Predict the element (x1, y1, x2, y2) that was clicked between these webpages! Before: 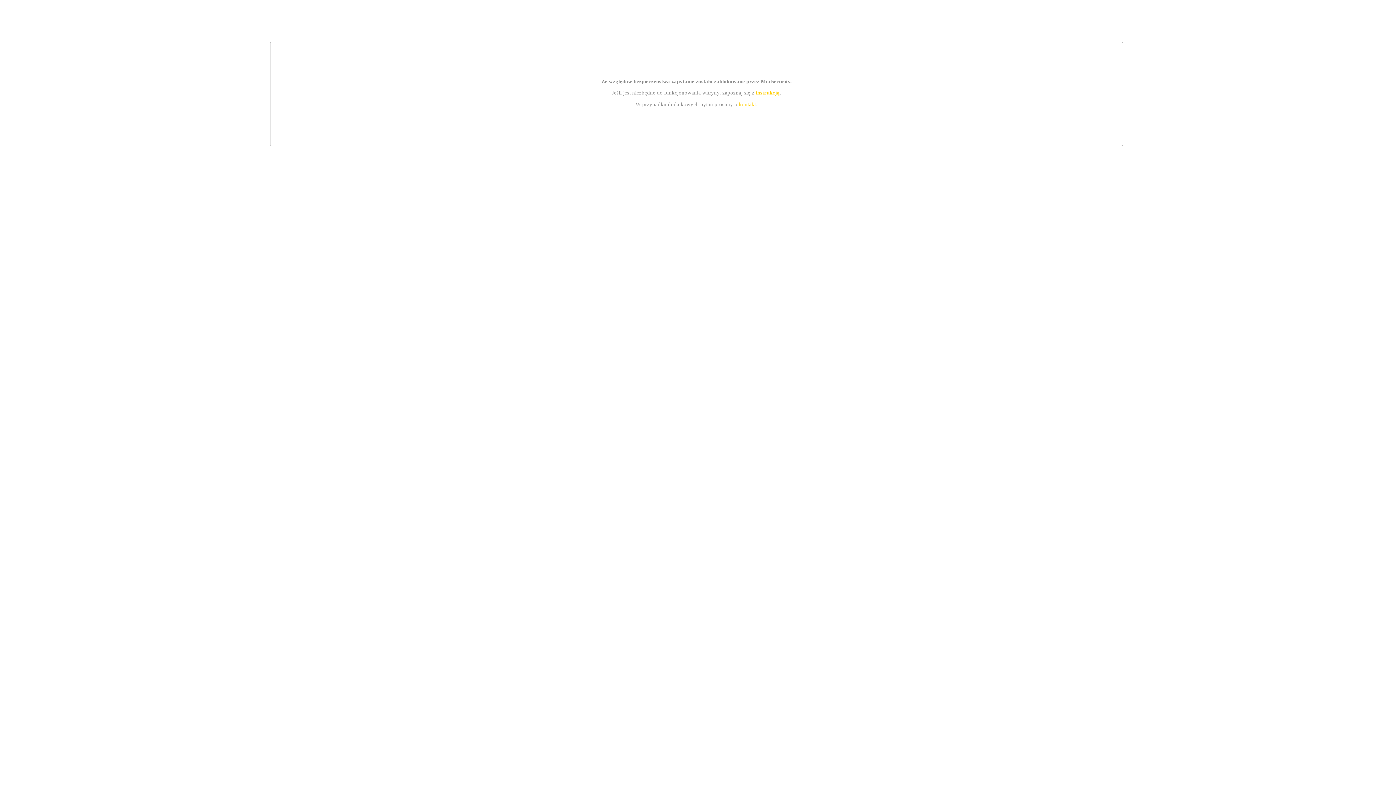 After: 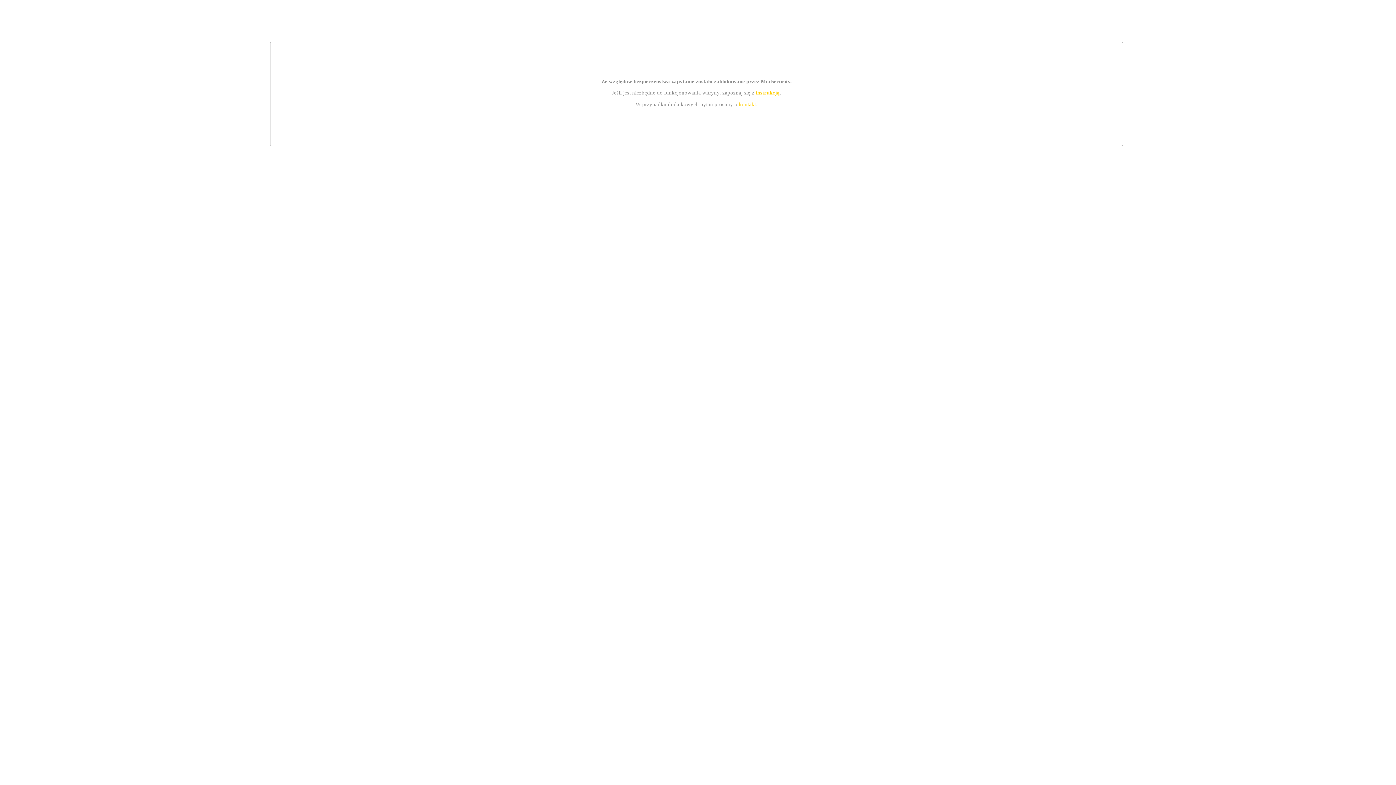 Action: label: kontakt bbox: (739, 101, 756, 107)